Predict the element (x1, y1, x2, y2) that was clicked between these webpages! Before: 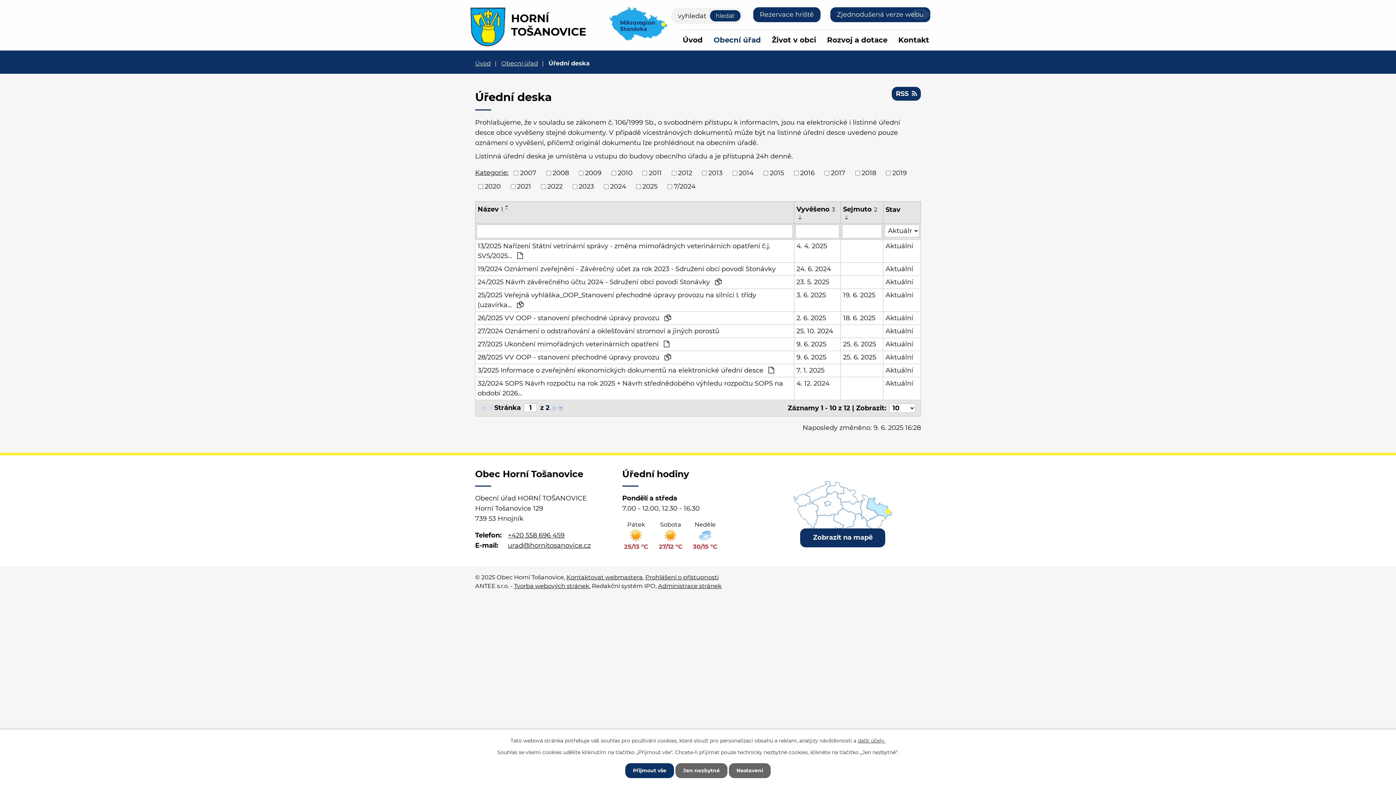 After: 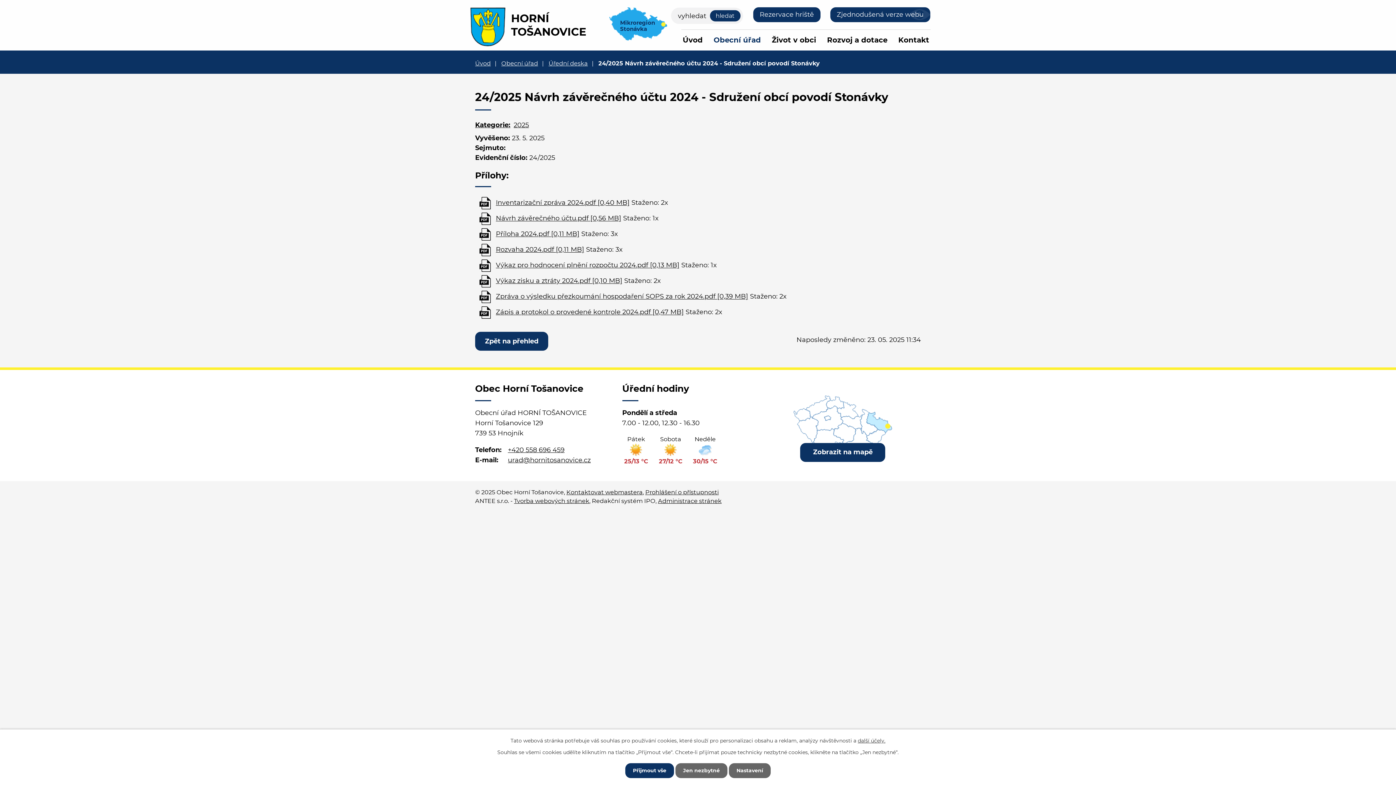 Action: bbox: (477, 277, 792, 287) label: 24/2025 Návrh závěrečného účtu 2024 - Sdružení obcí povodí Stonávky 